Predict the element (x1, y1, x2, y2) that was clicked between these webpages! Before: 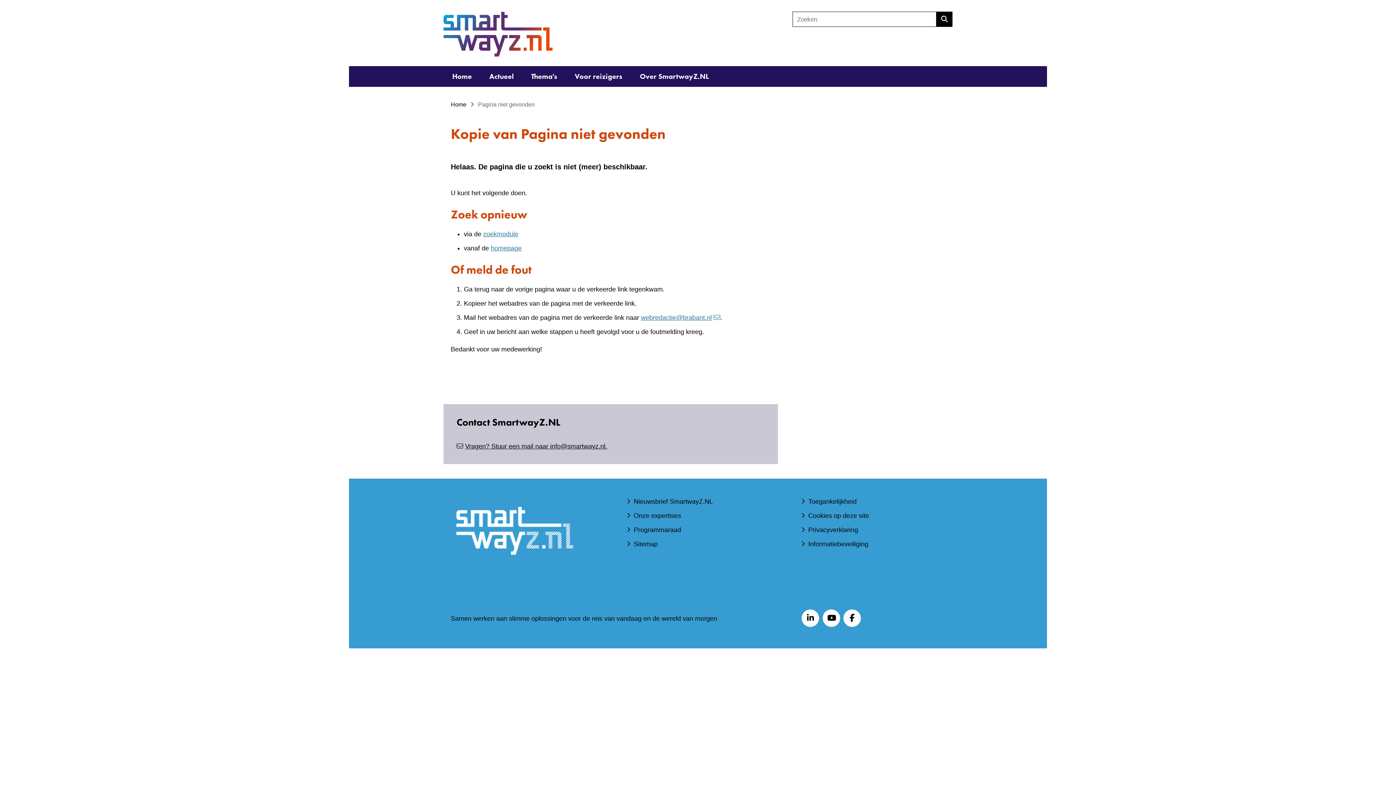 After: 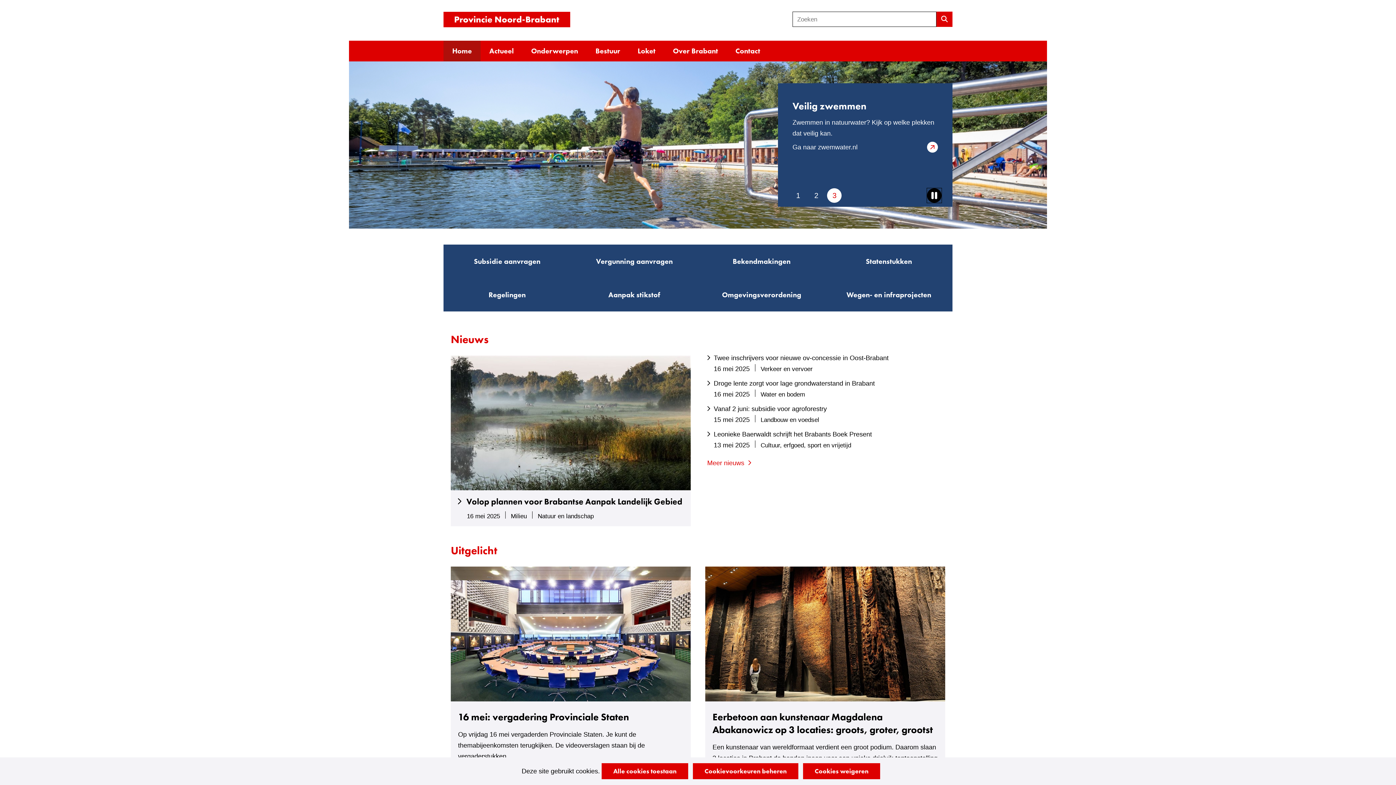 Action: bbox: (490, 244, 521, 252) label: homepage